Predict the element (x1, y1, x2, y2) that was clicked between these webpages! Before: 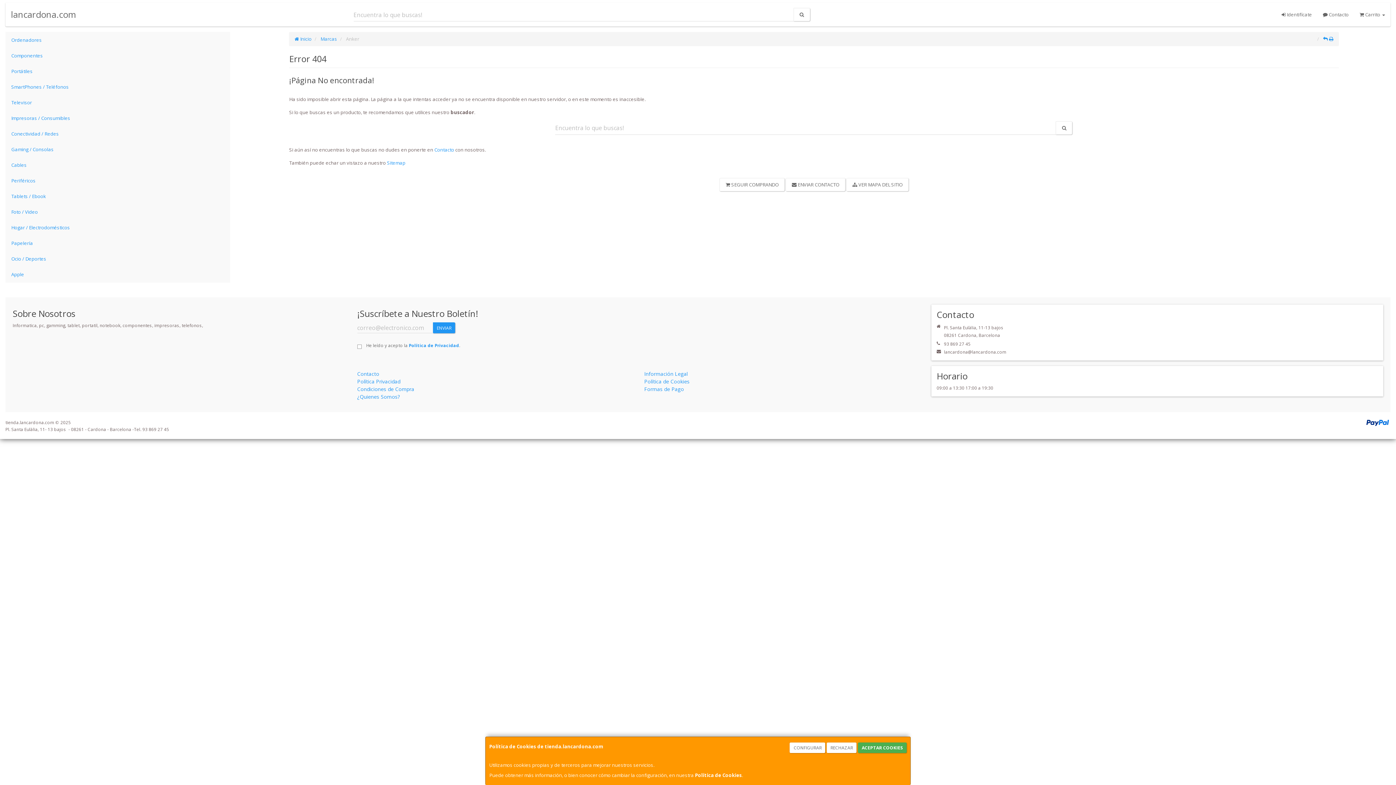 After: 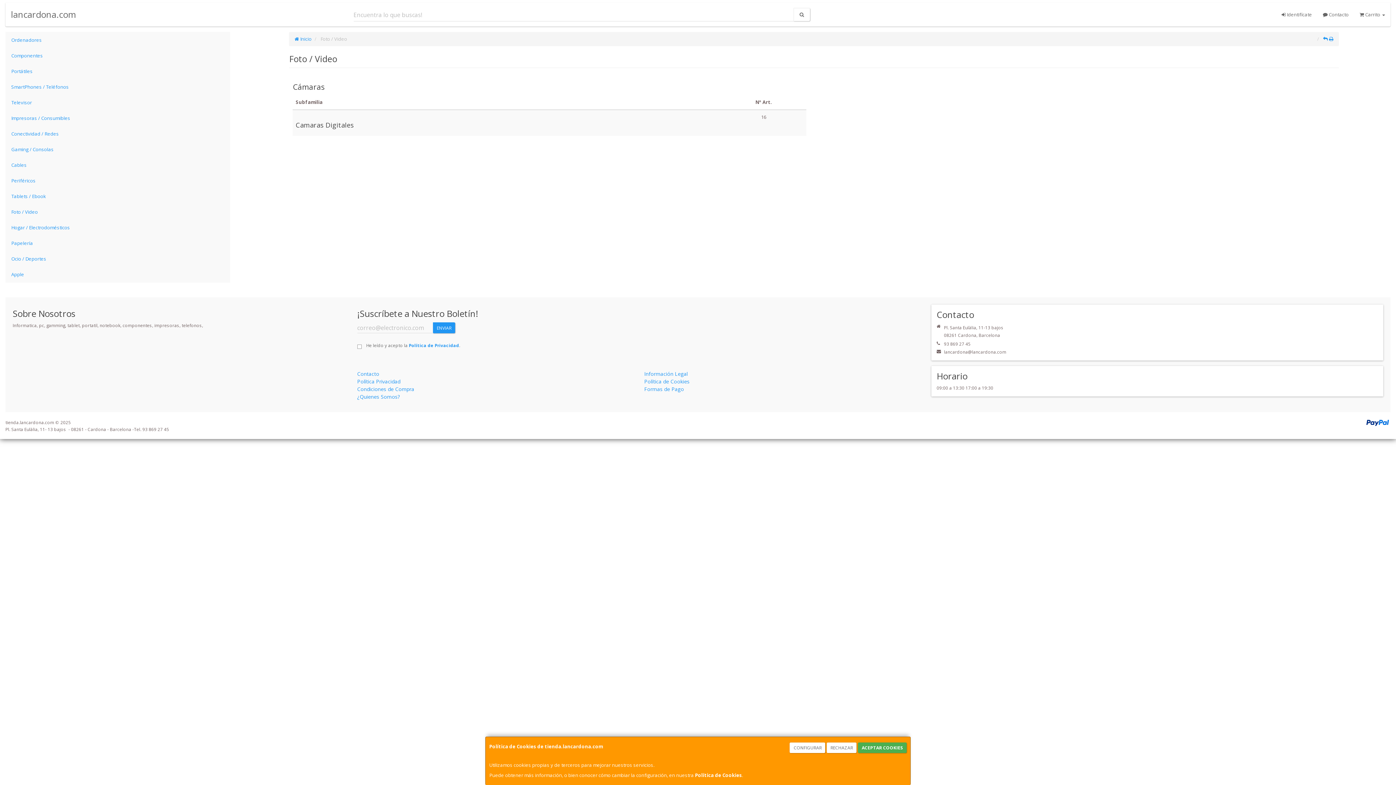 Action: bbox: (5, 204, 229, 220) label: Foto / Video